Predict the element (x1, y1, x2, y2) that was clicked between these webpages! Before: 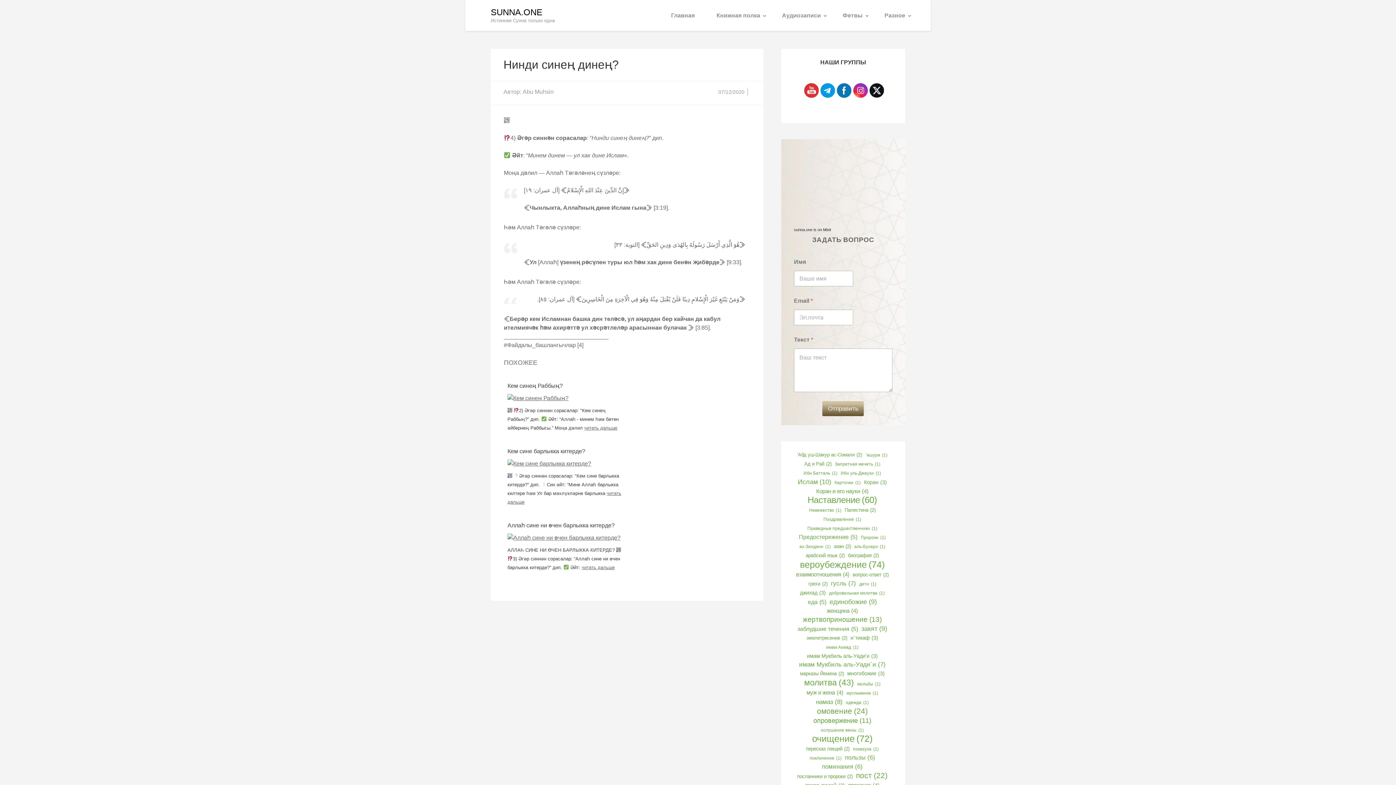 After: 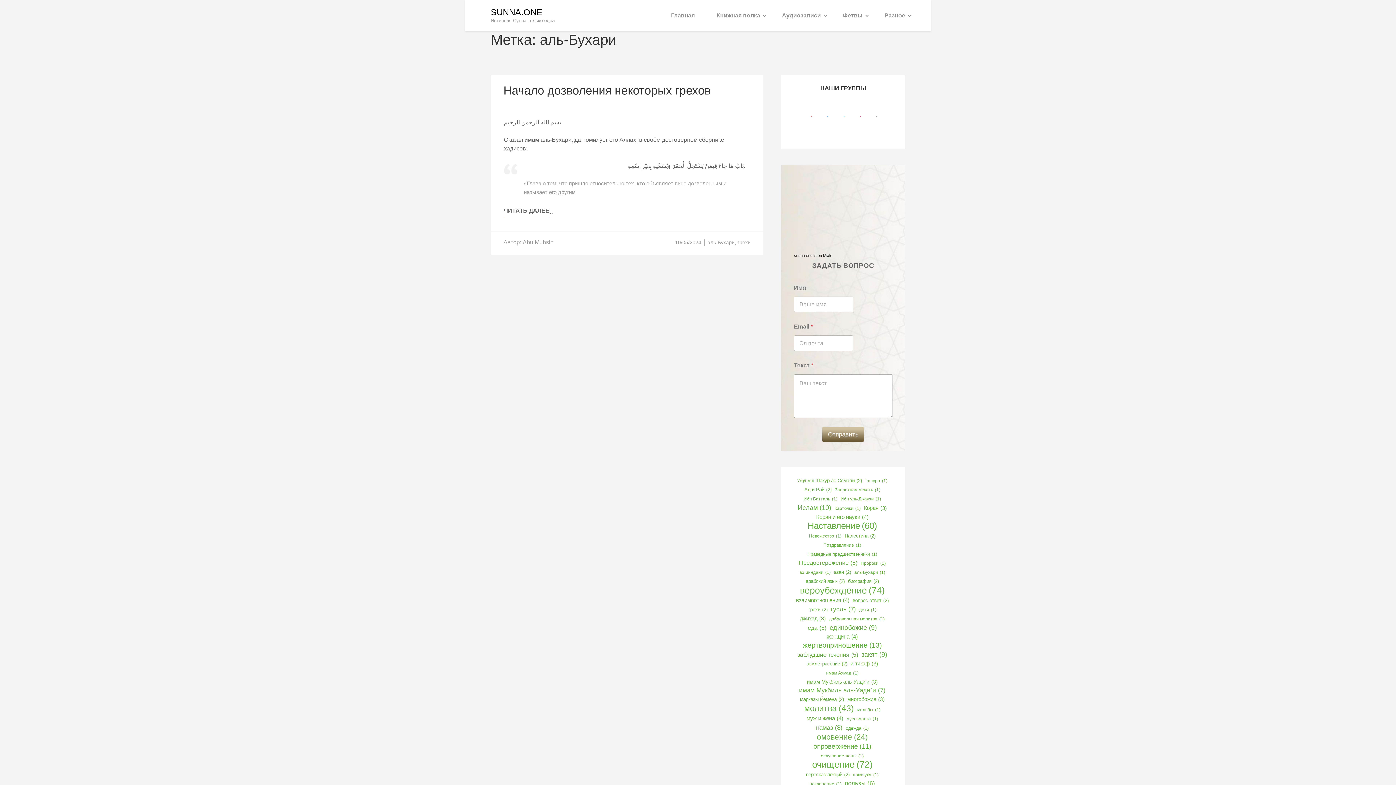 Action: label: аль-Бухари (1 элемент) bbox: (854, 542, 885, 551)